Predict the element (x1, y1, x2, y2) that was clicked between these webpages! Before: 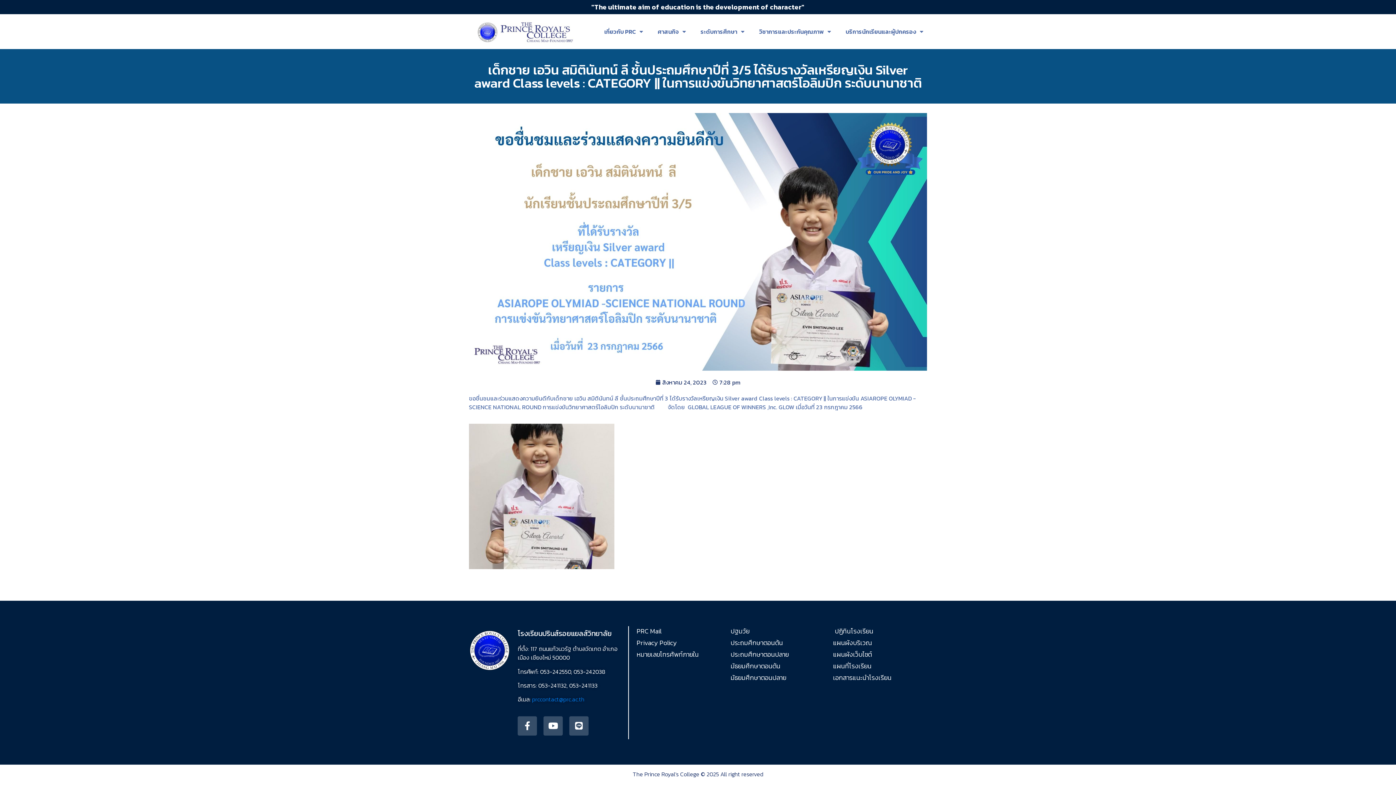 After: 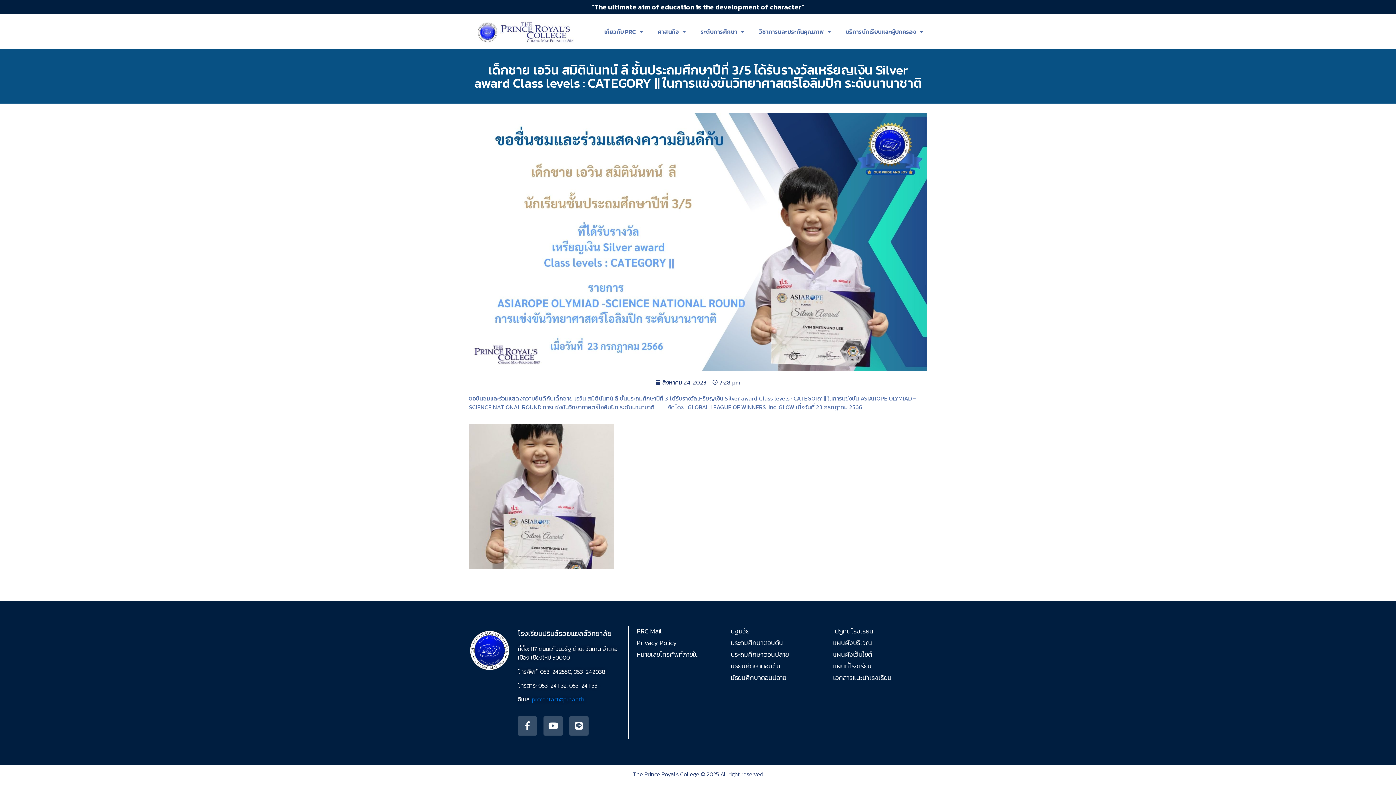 Action: bbox: (833, 626, 930, 636) label: ปฏิทินโรงเรียน